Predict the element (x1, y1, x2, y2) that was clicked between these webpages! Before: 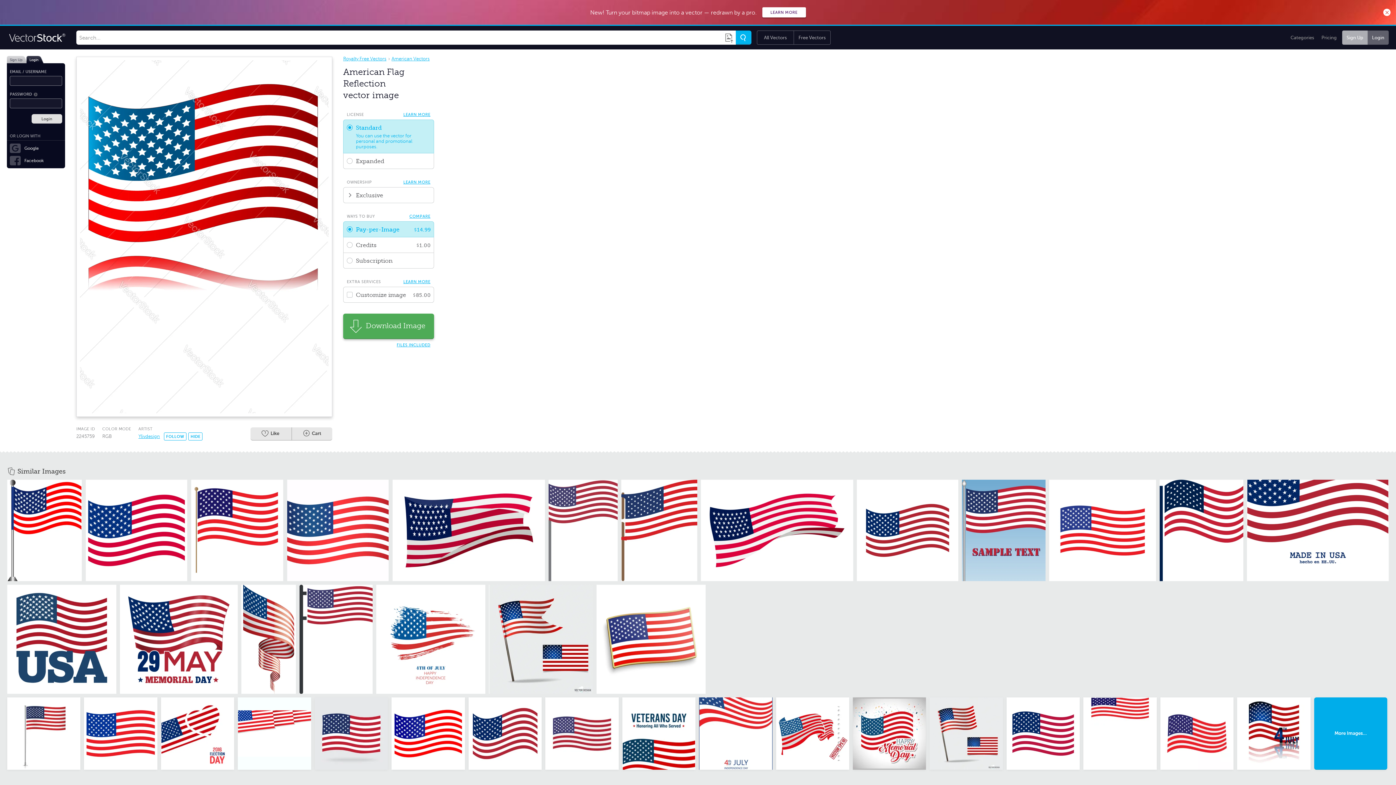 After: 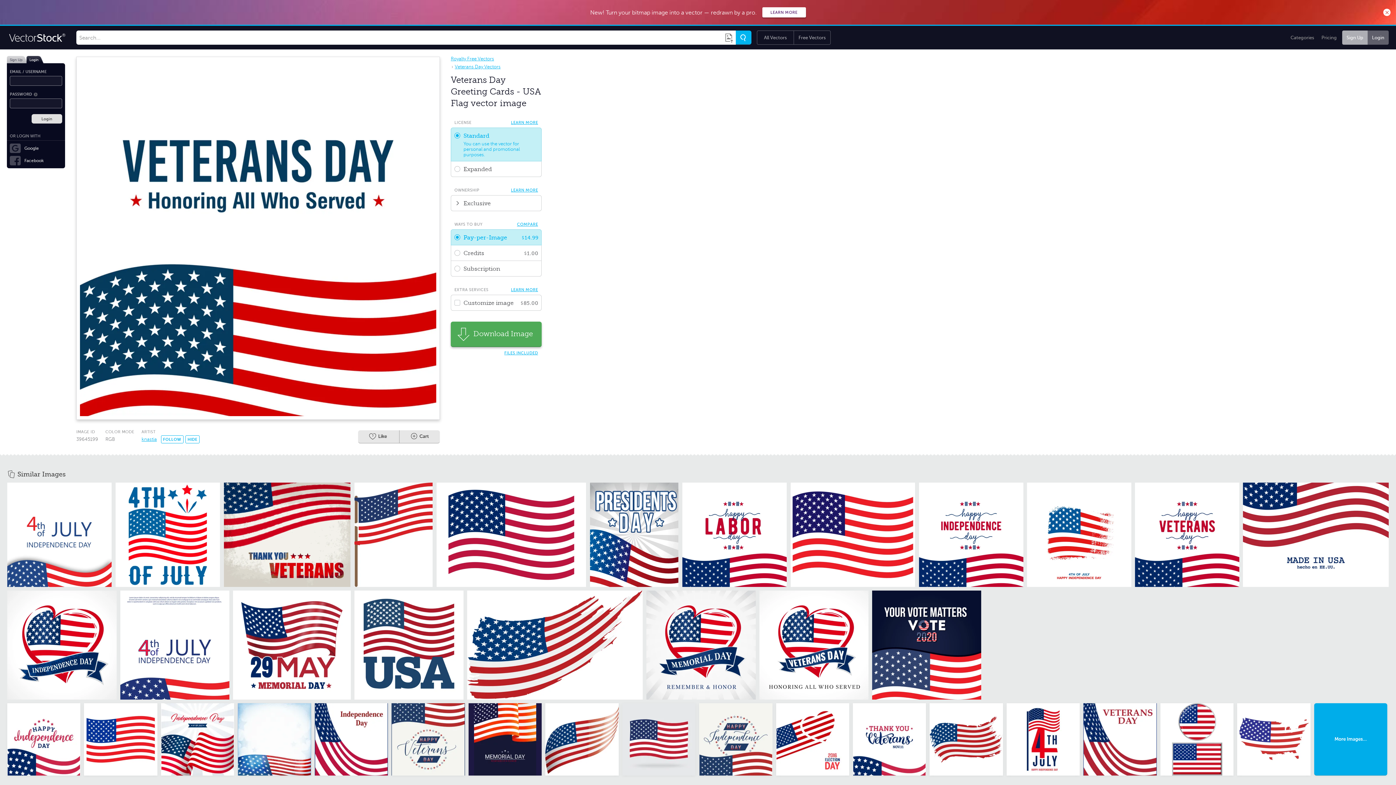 Action: bbox: (622, 697, 695, 770)